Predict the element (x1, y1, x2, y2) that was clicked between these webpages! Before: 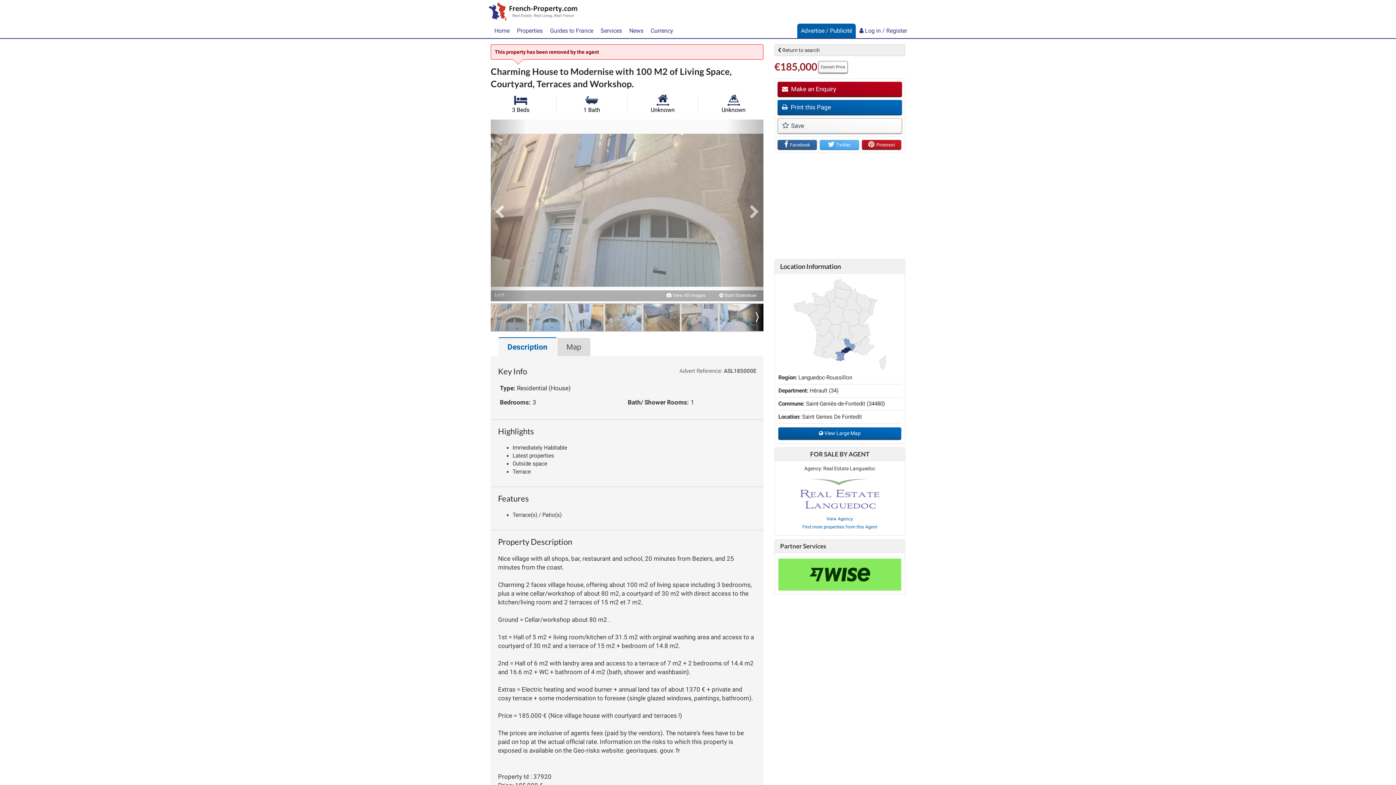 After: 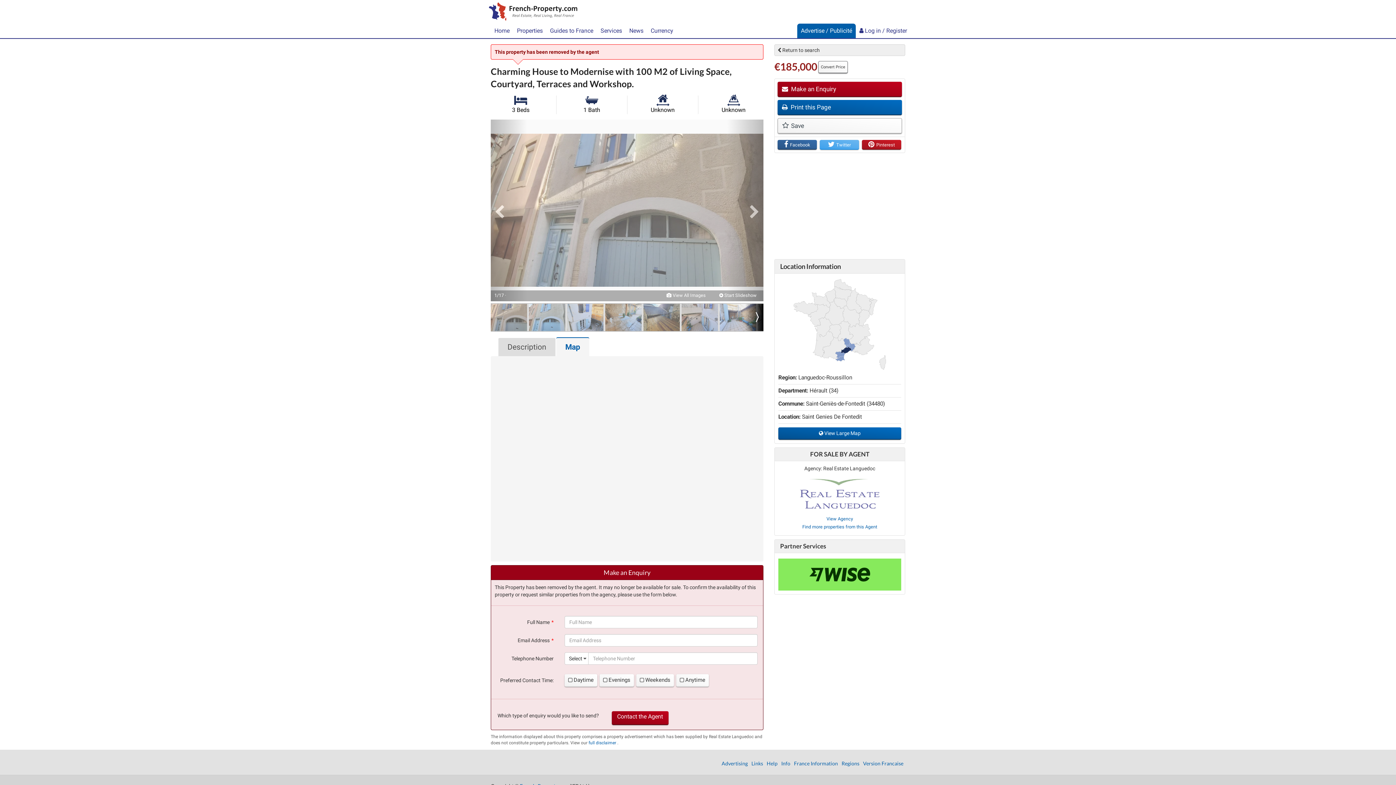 Action: bbox: (557, 337, 590, 356) label: Map